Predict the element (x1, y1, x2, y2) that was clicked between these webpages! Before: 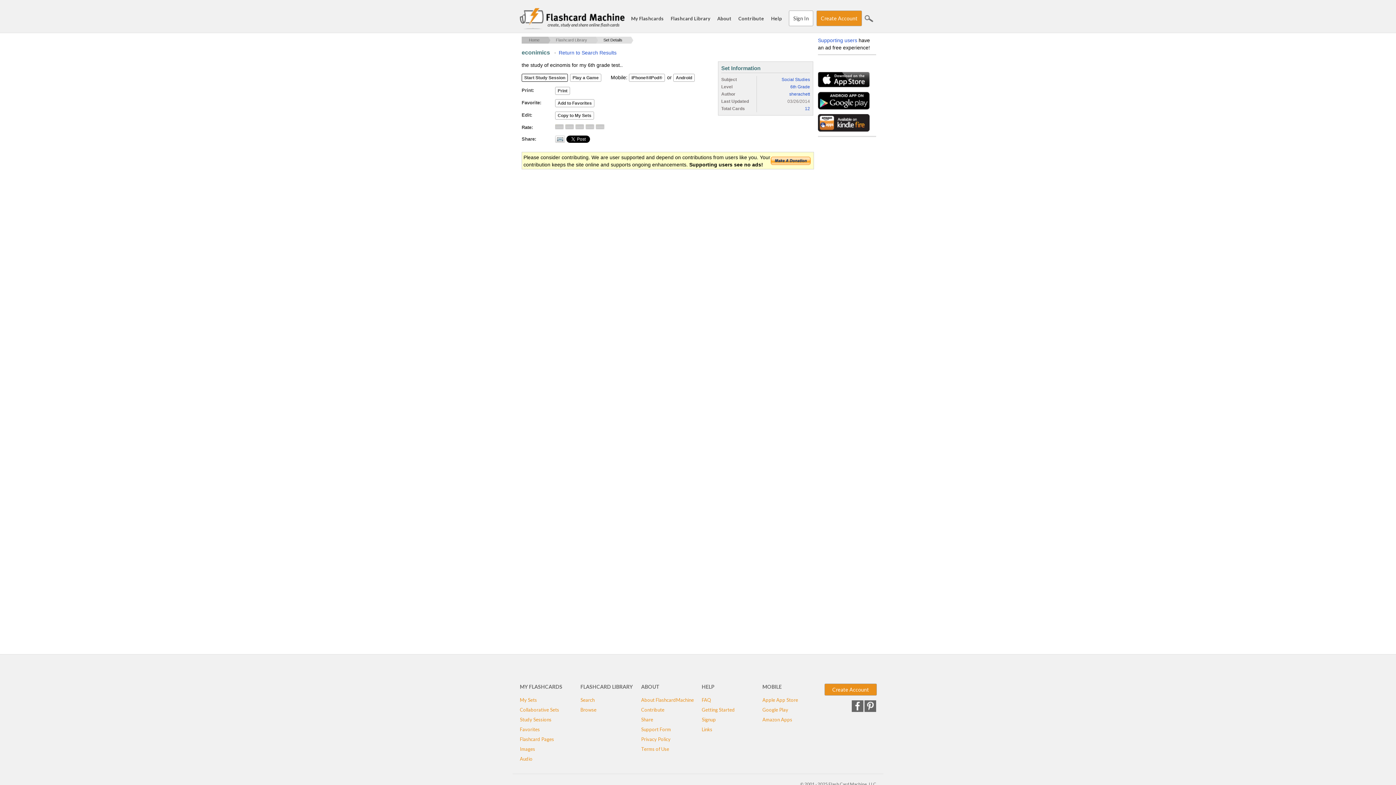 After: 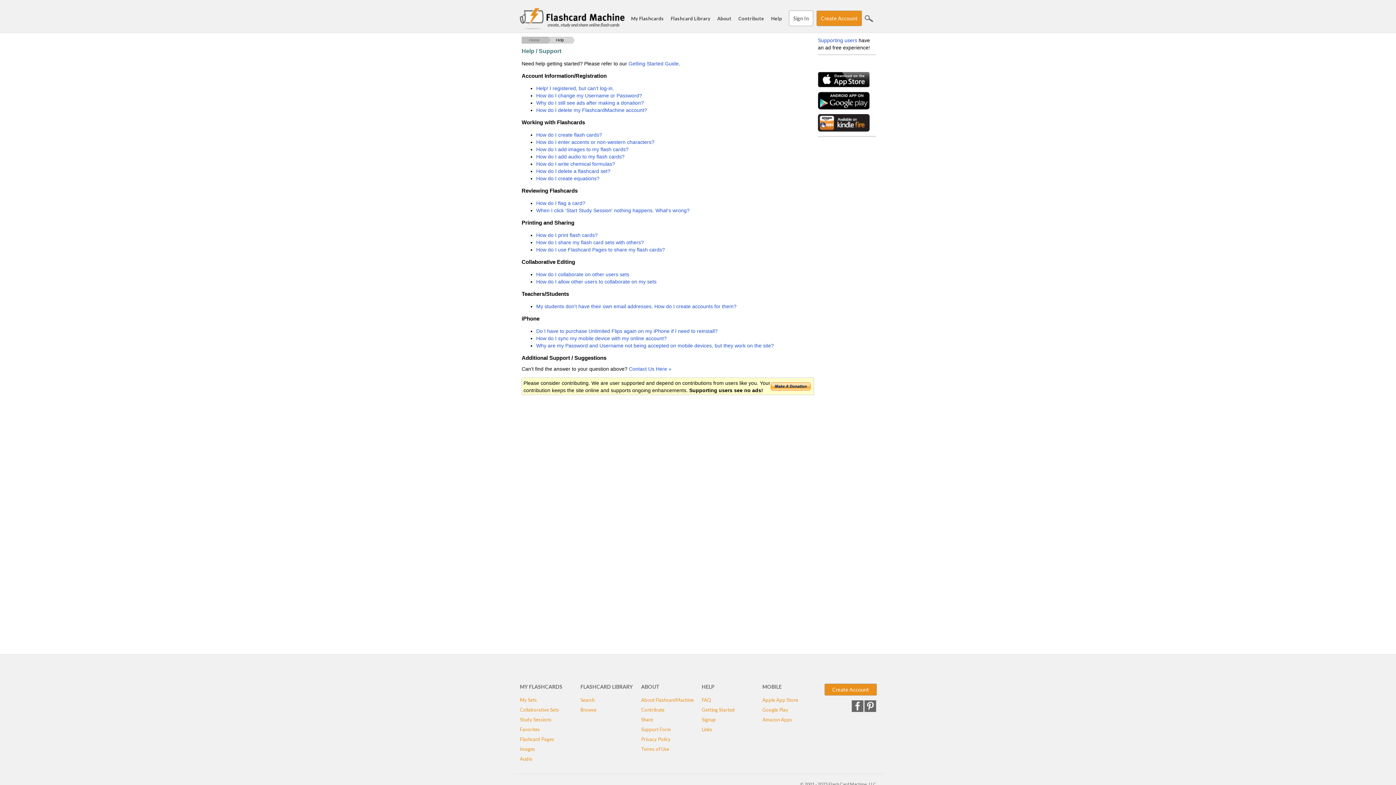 Action: bbox: (701, 684, 714, 690) label: HELP